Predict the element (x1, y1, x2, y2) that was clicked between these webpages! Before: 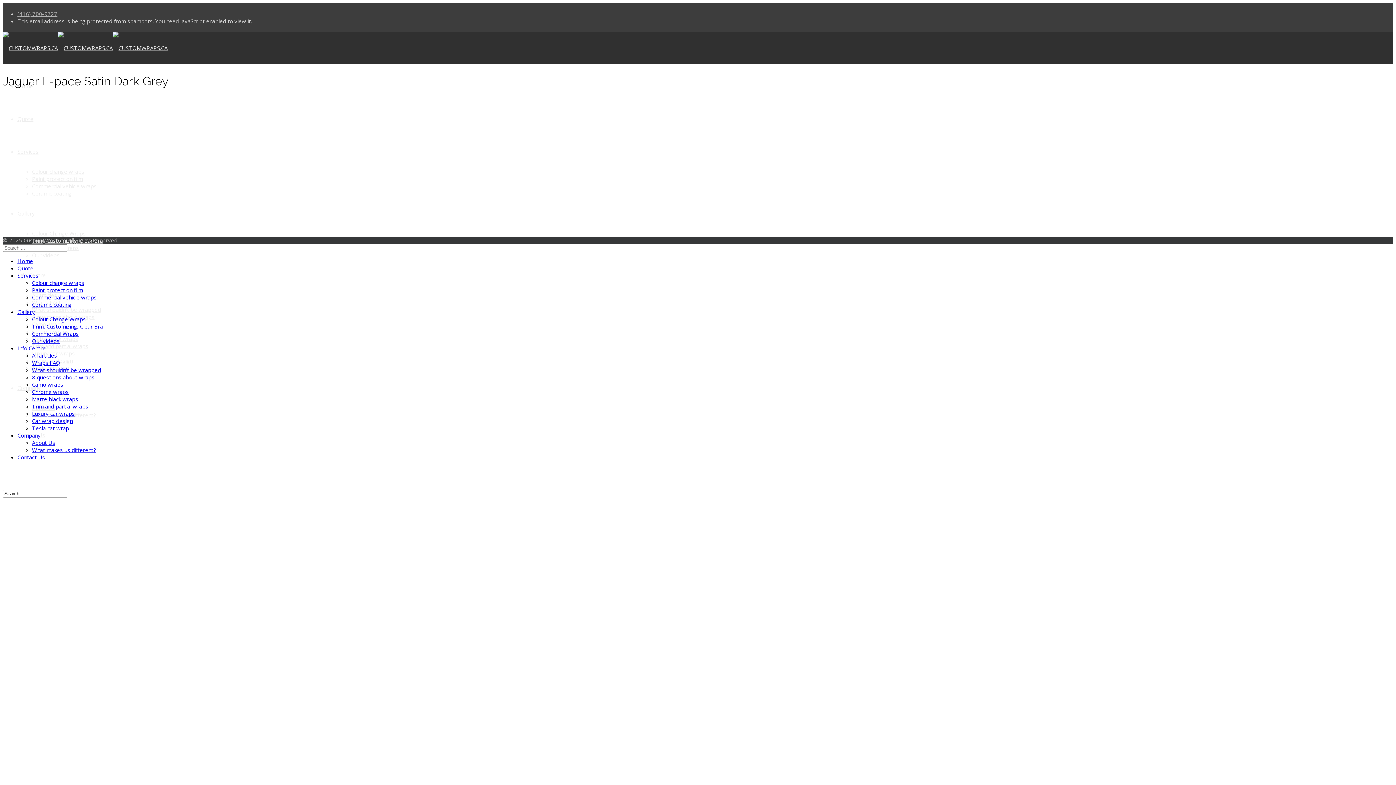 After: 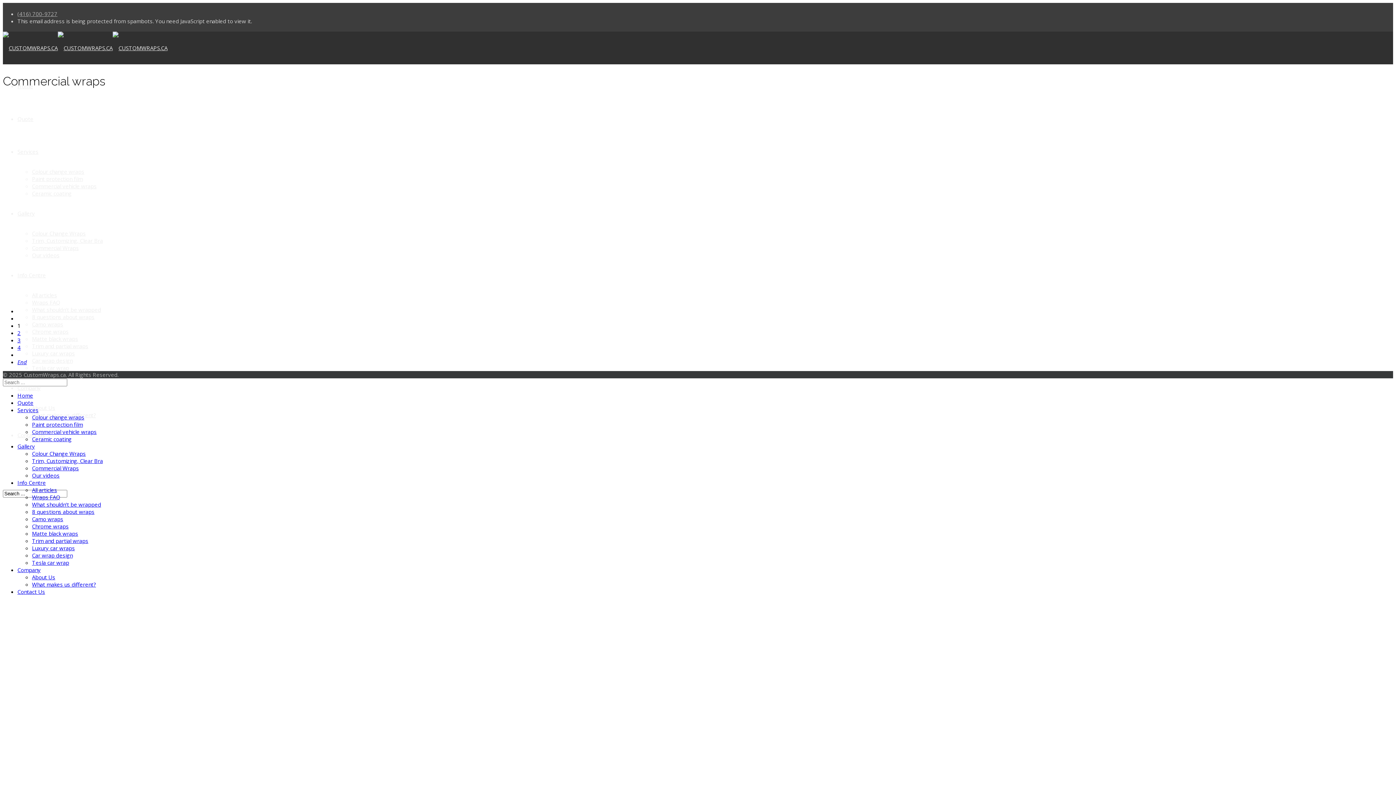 Action: label: Commercial Wraps bbox: (32, 330, 78, 337)